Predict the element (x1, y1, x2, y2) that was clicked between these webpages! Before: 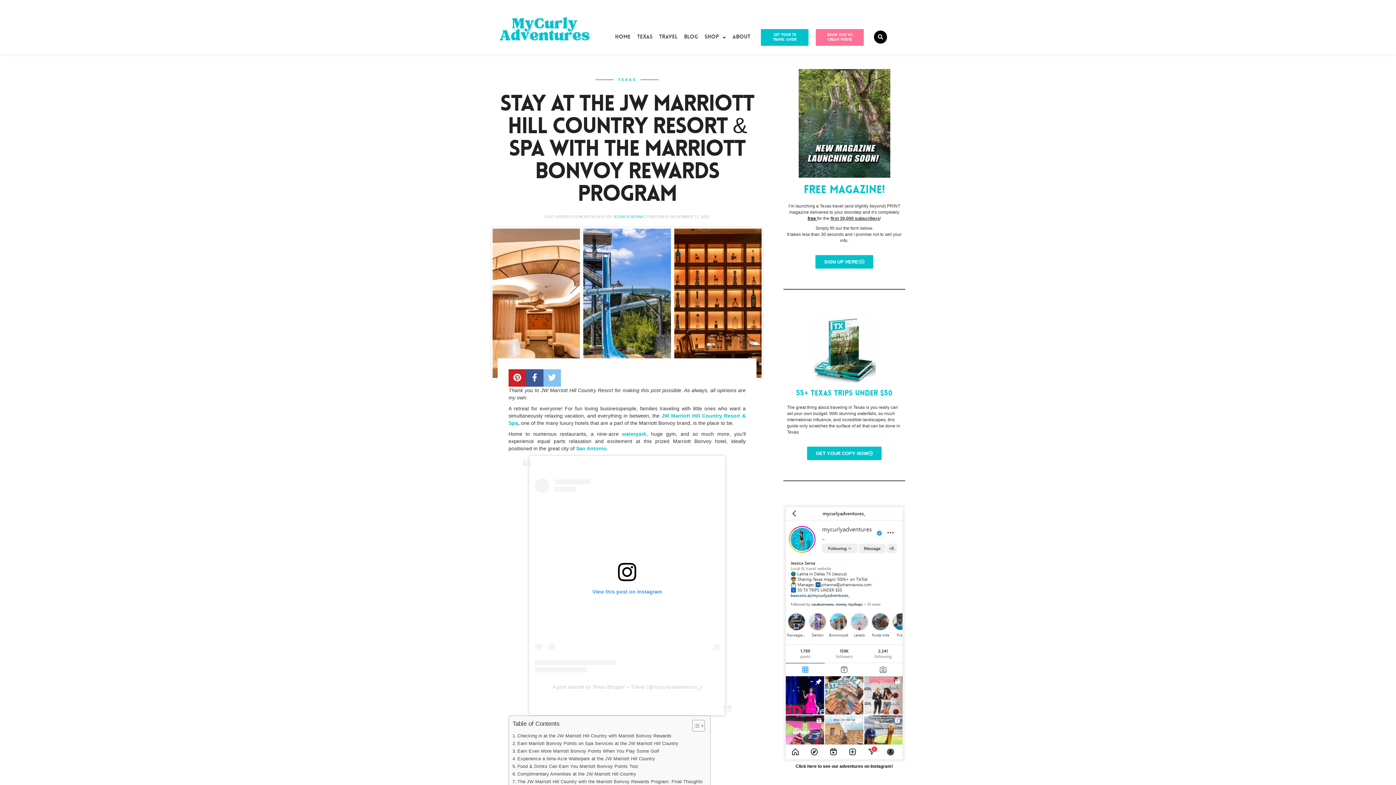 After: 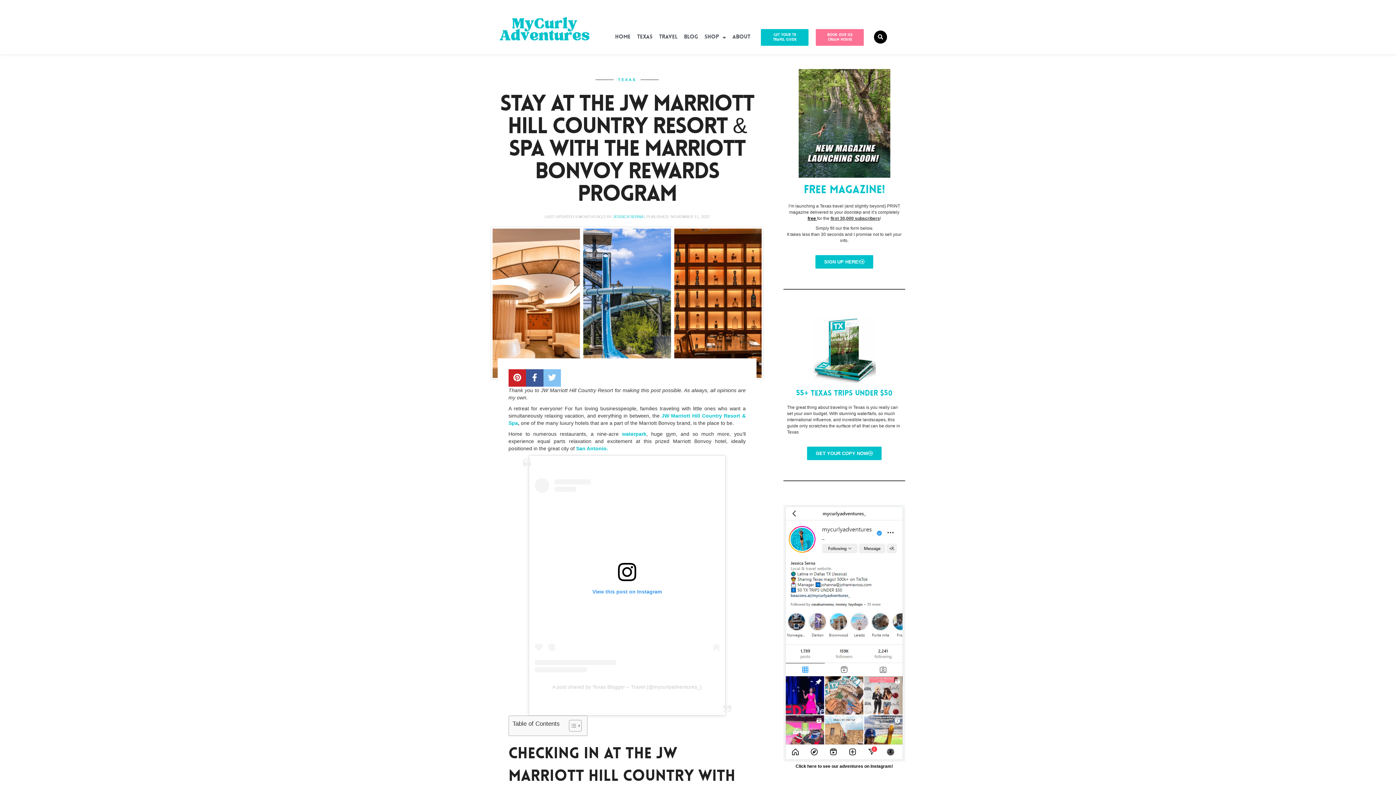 Action: bbox: (686, 719, 703, 732) label: Toggle Table of Content